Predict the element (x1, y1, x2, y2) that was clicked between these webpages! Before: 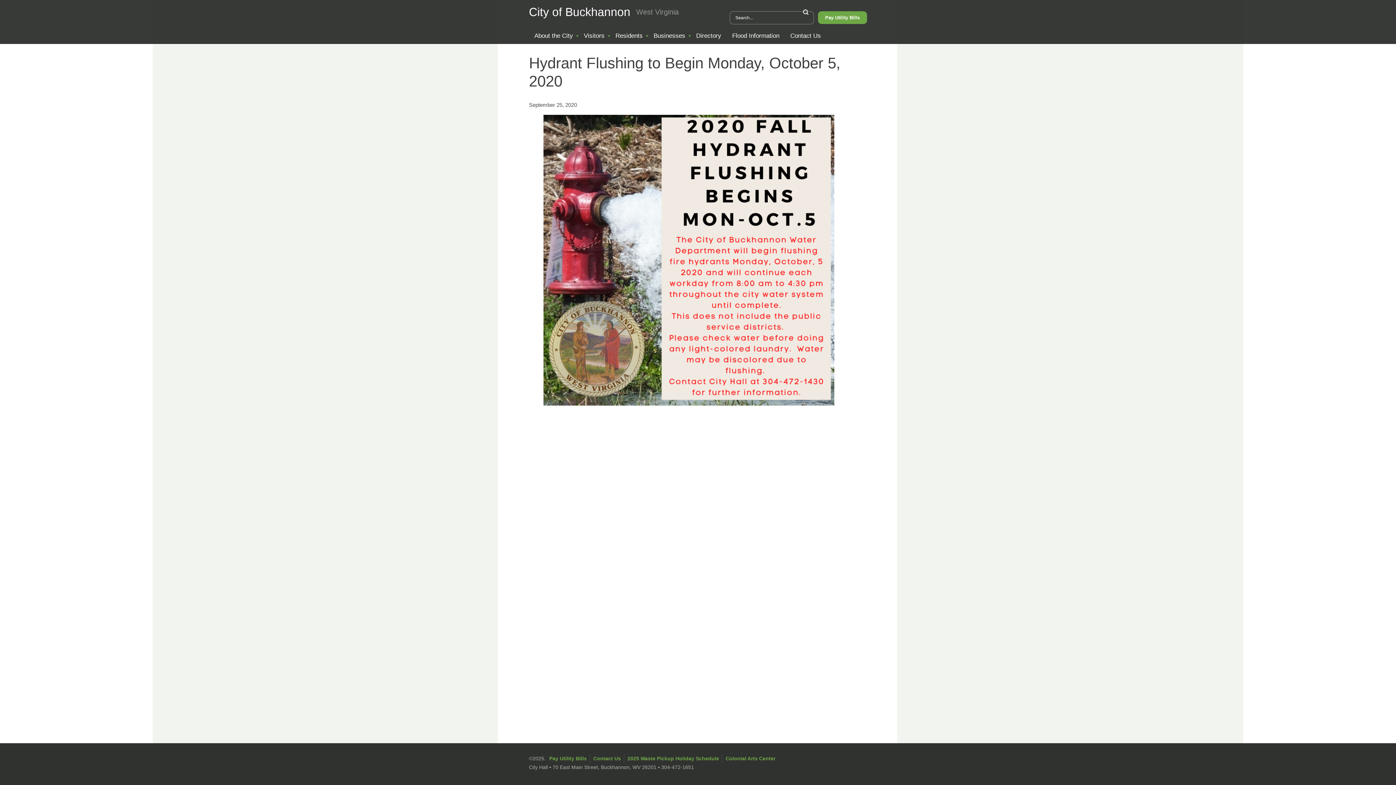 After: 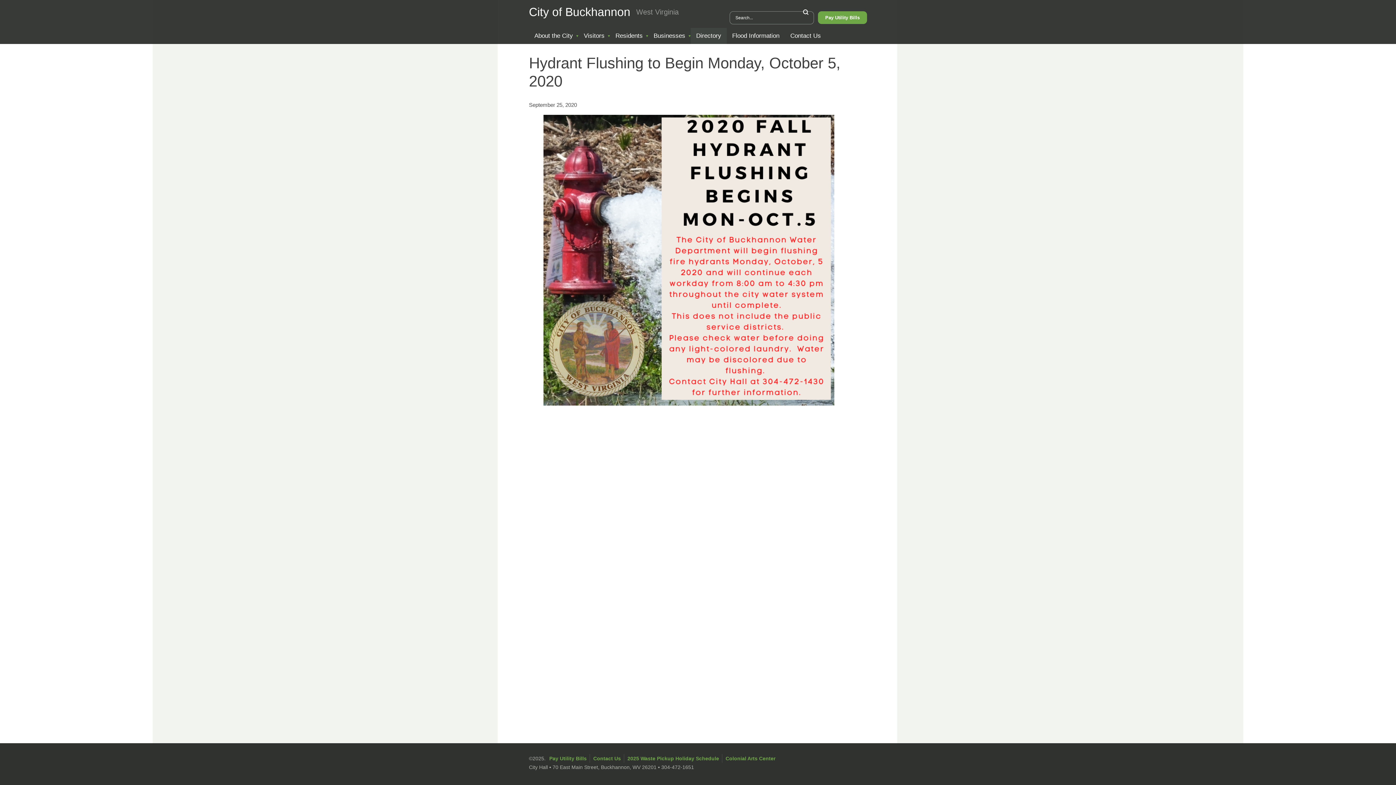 Action: bbox: (690, 28, 726, 44) label: Directory